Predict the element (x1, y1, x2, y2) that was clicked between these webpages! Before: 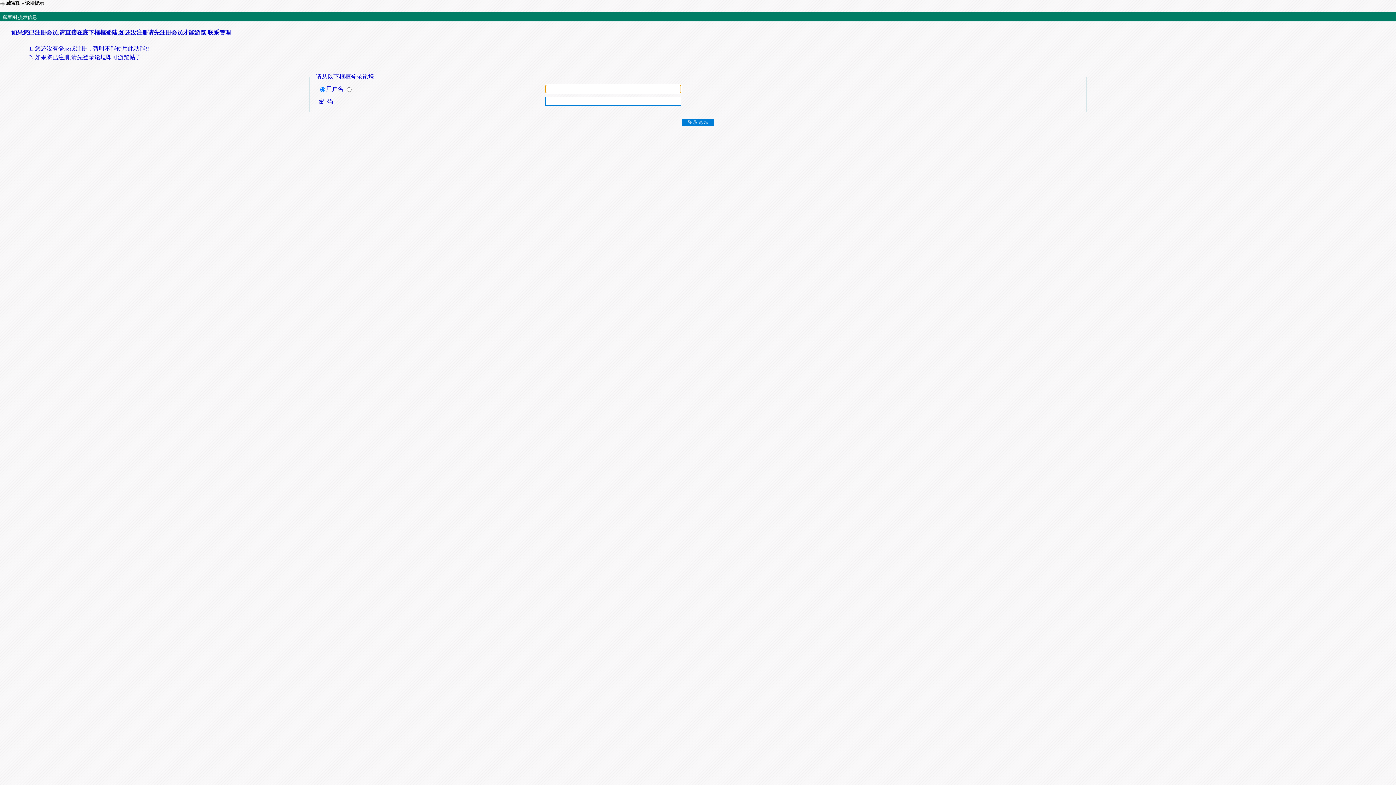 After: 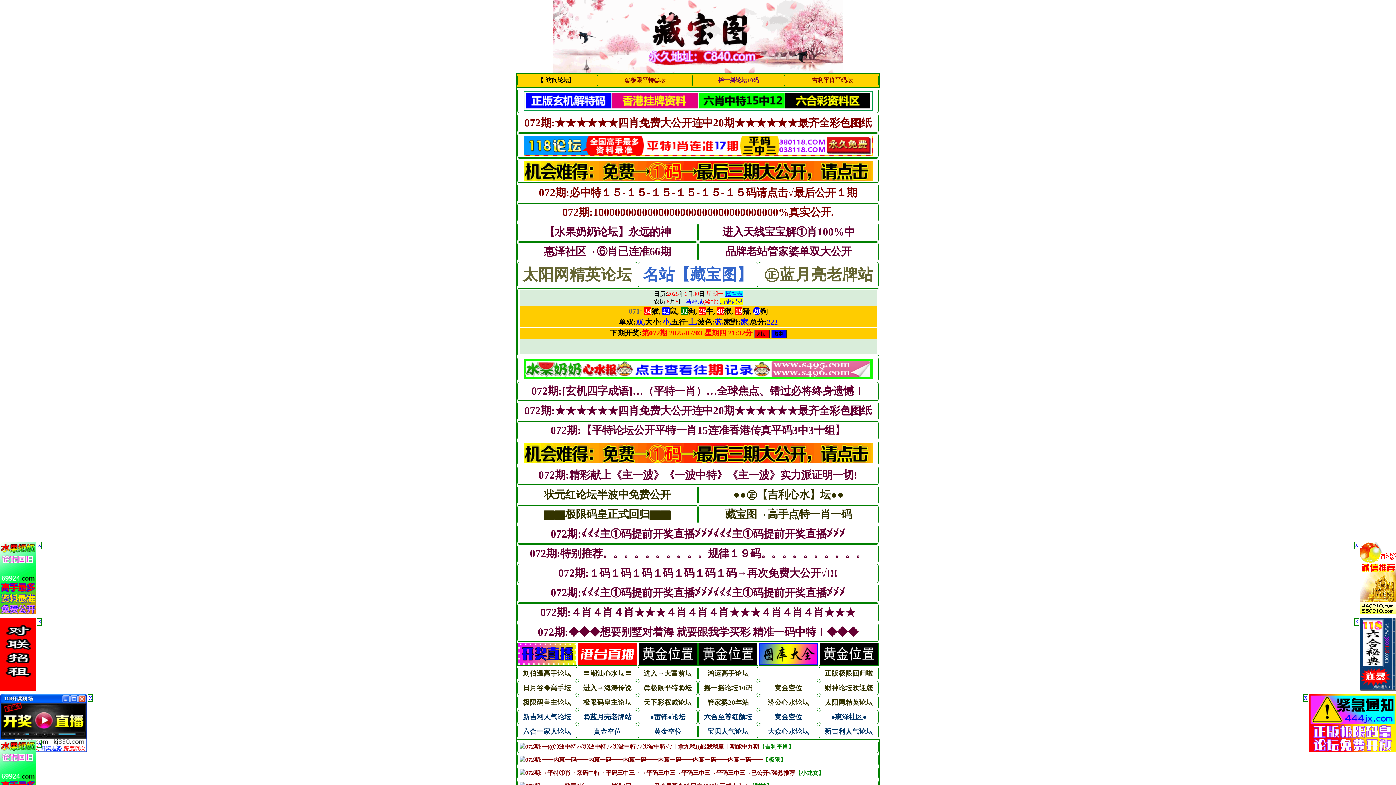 Action: label: 藏宝图 bbox: (6, 0, 20, 5)